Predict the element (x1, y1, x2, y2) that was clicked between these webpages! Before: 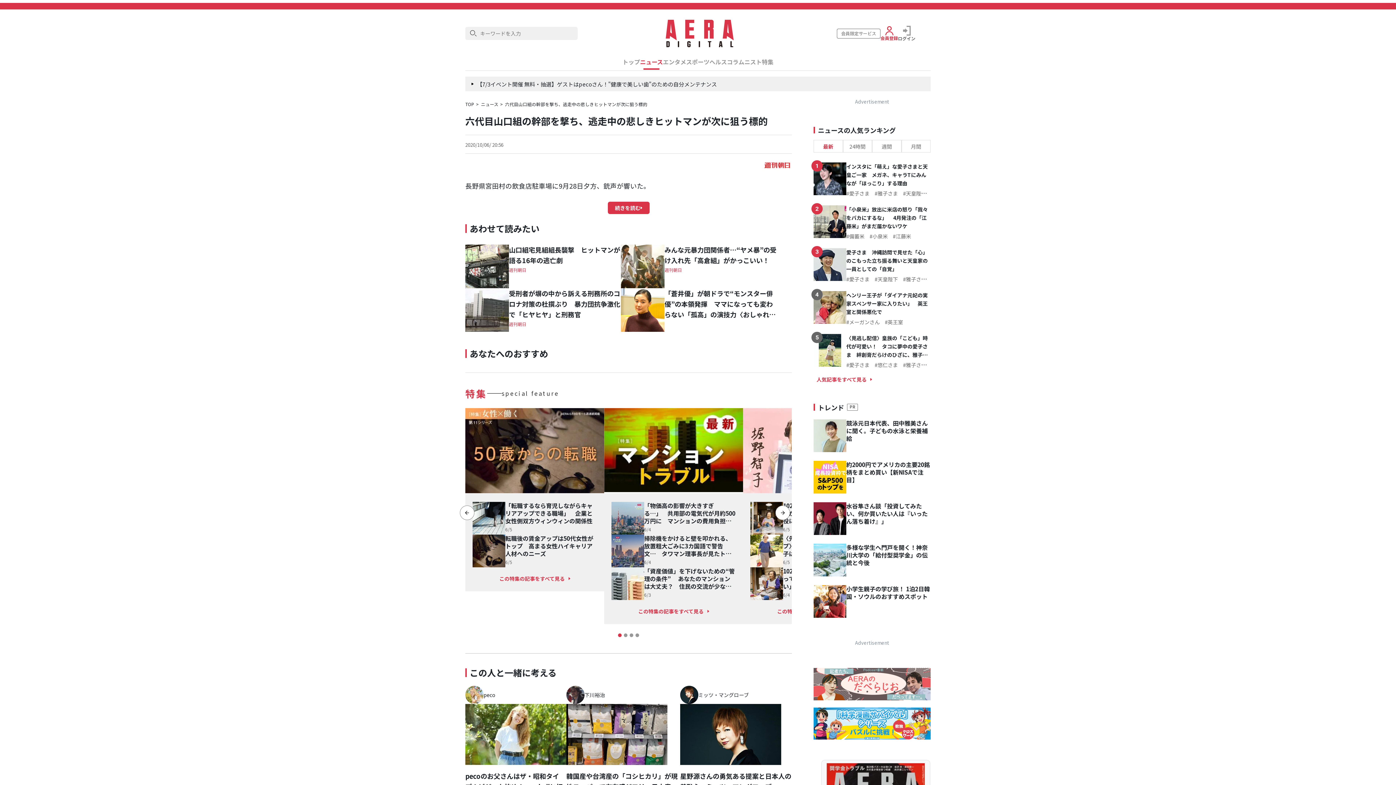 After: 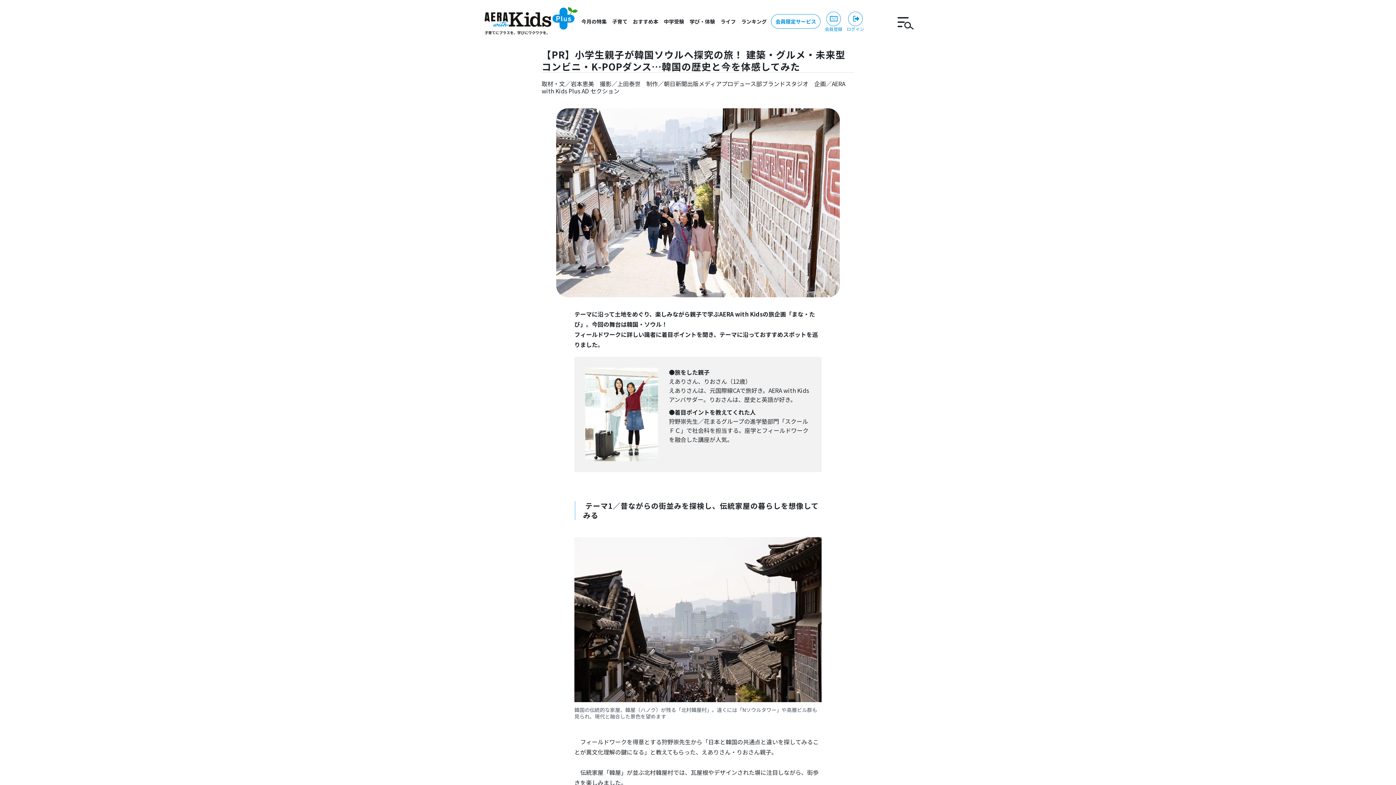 Action: bbox: (813, 585, 846, 618)